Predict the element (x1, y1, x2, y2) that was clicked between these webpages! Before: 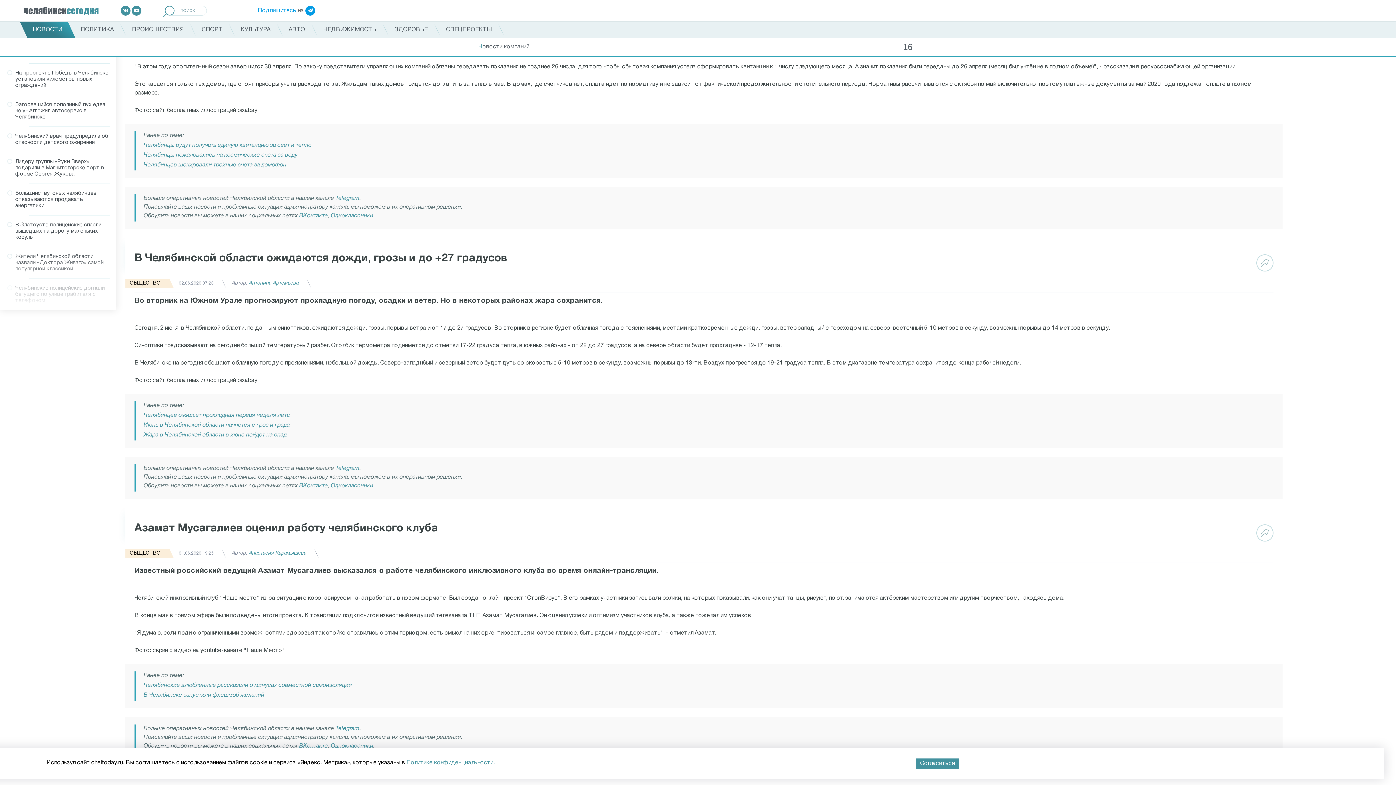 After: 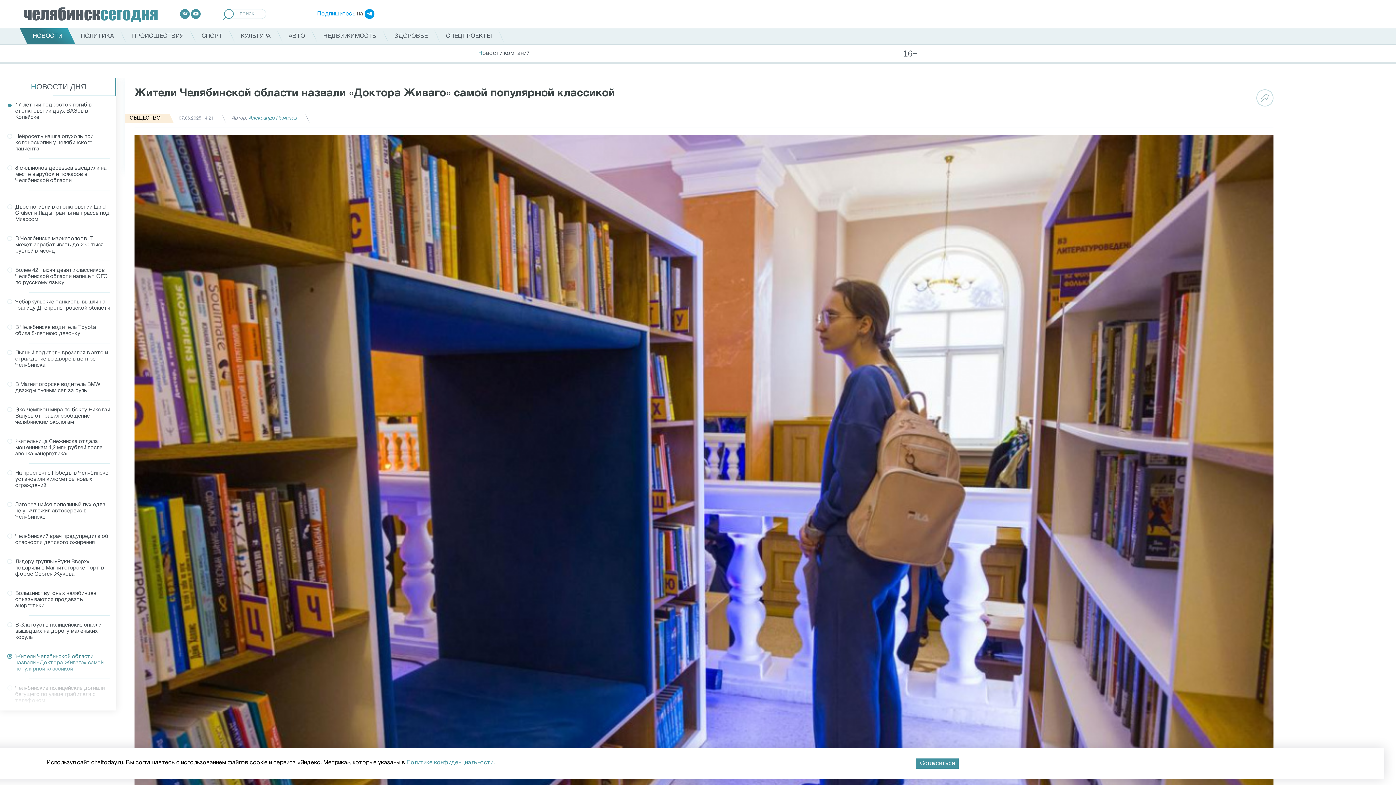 Action: bbox: (7, 253, 110, 272) label: Жители Челябинской области назвали «Доктора Живаго» самой популярной классикой